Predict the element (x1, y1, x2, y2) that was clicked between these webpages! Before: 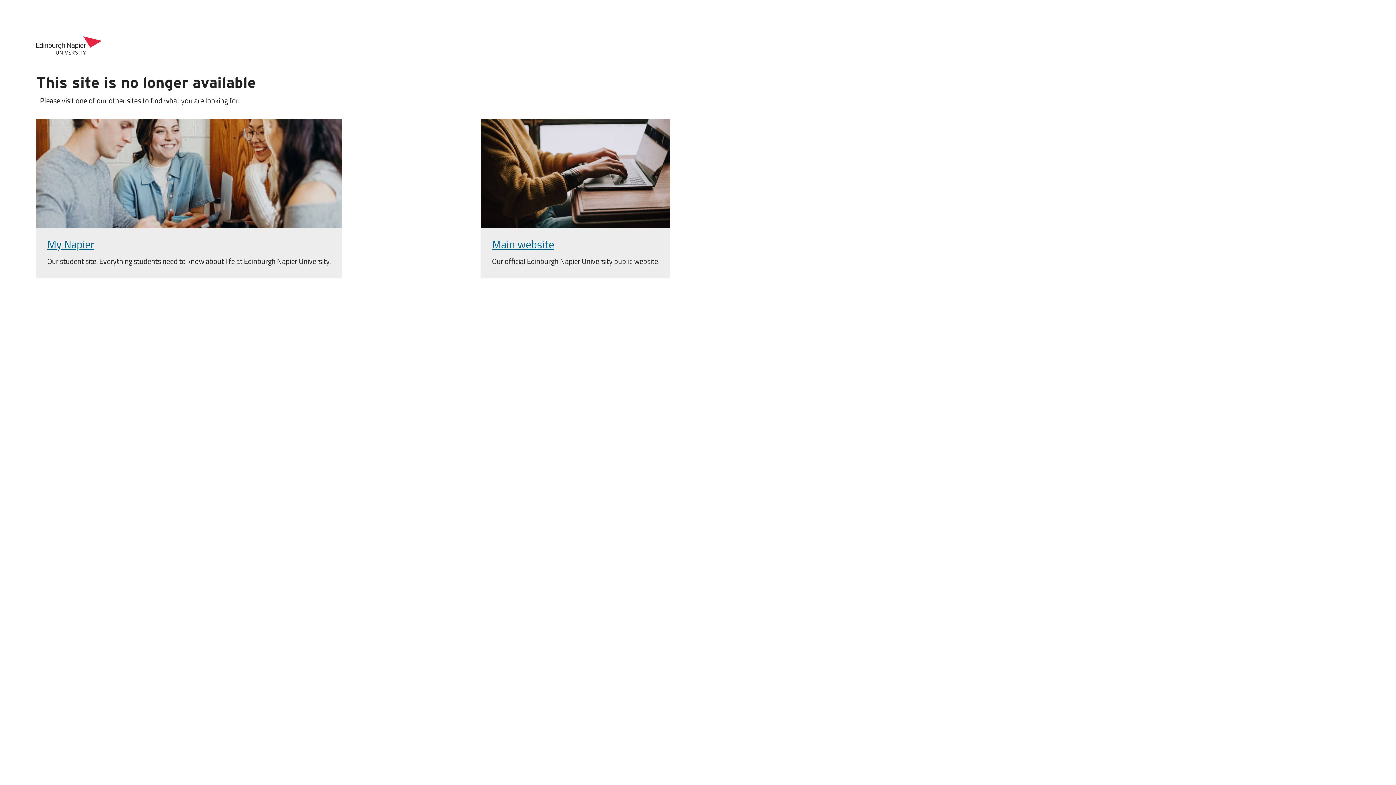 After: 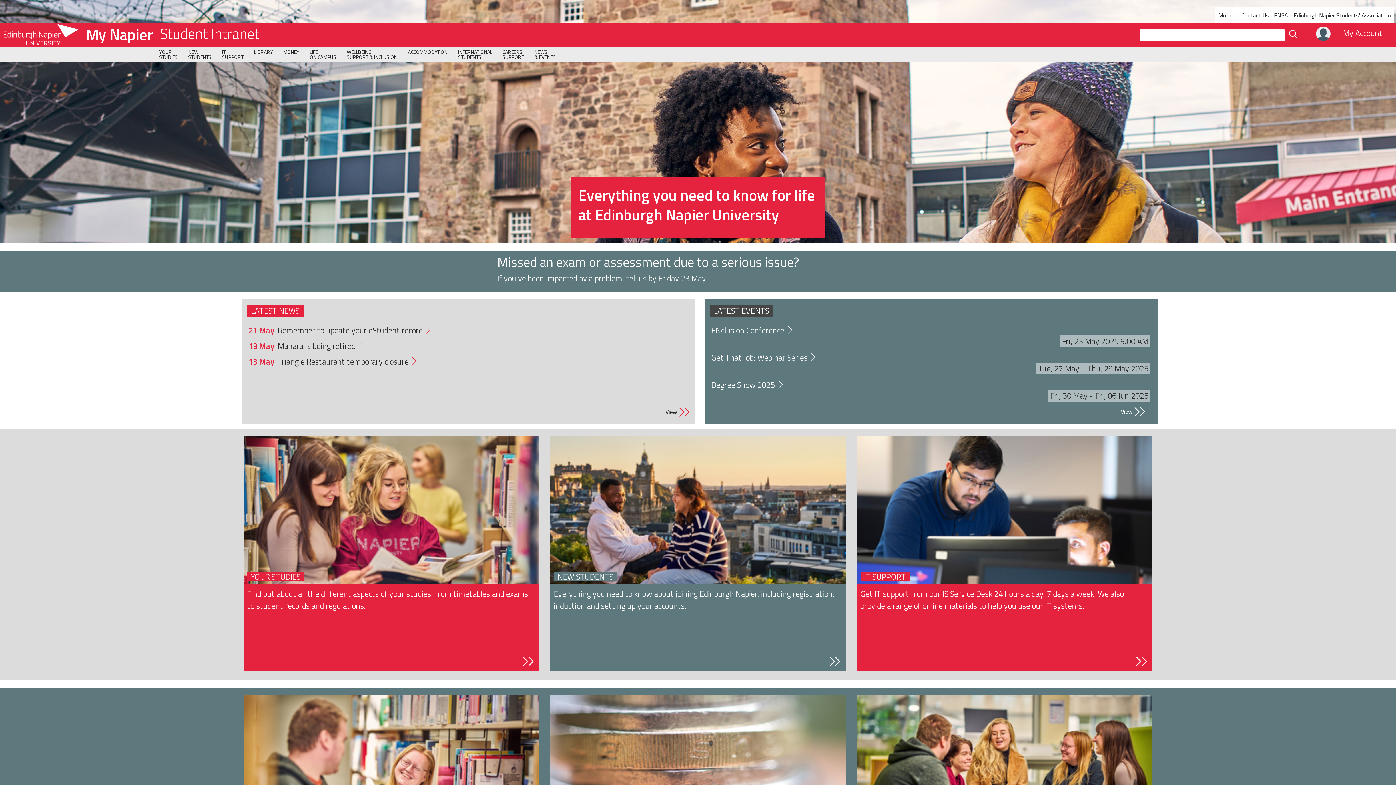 Action: label: My Napier bbox: (47, 240, 94, 251)